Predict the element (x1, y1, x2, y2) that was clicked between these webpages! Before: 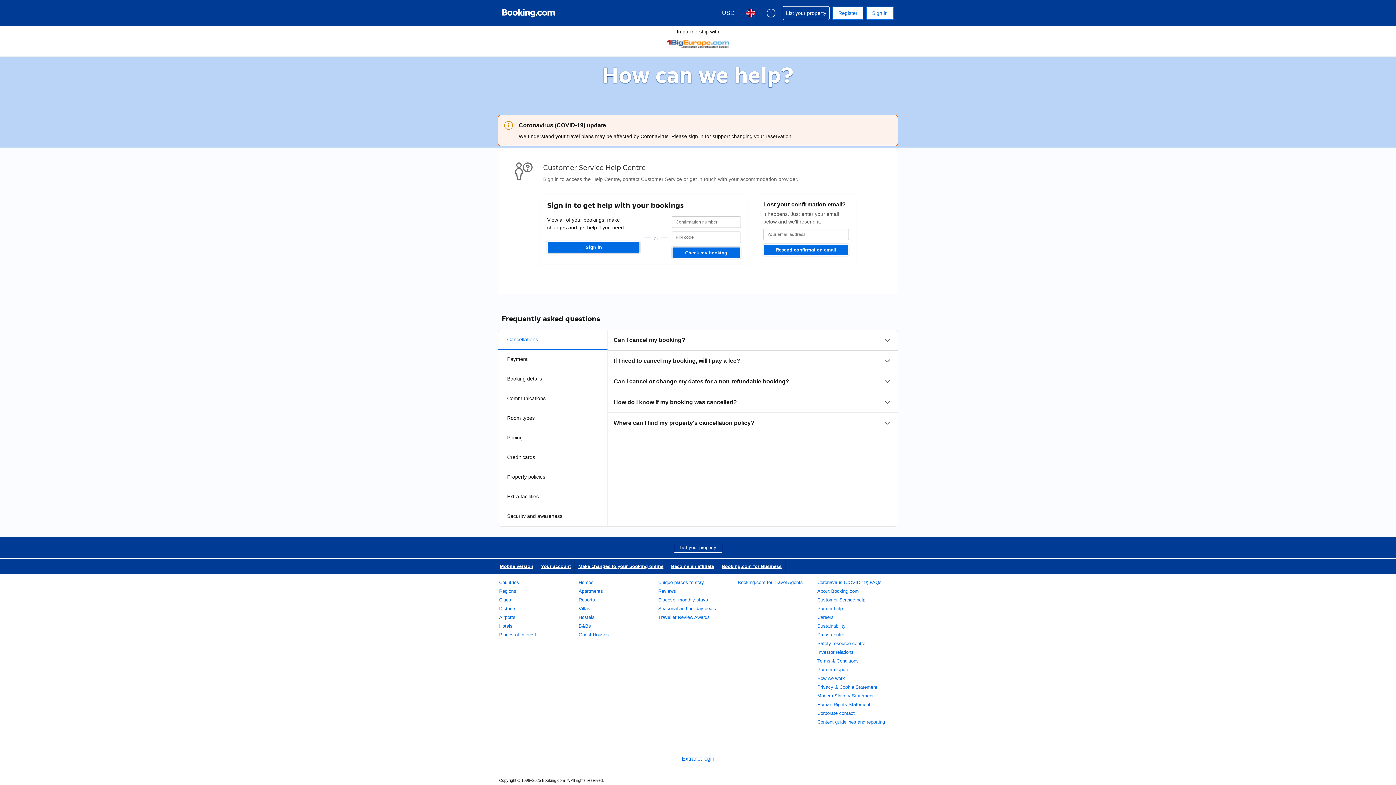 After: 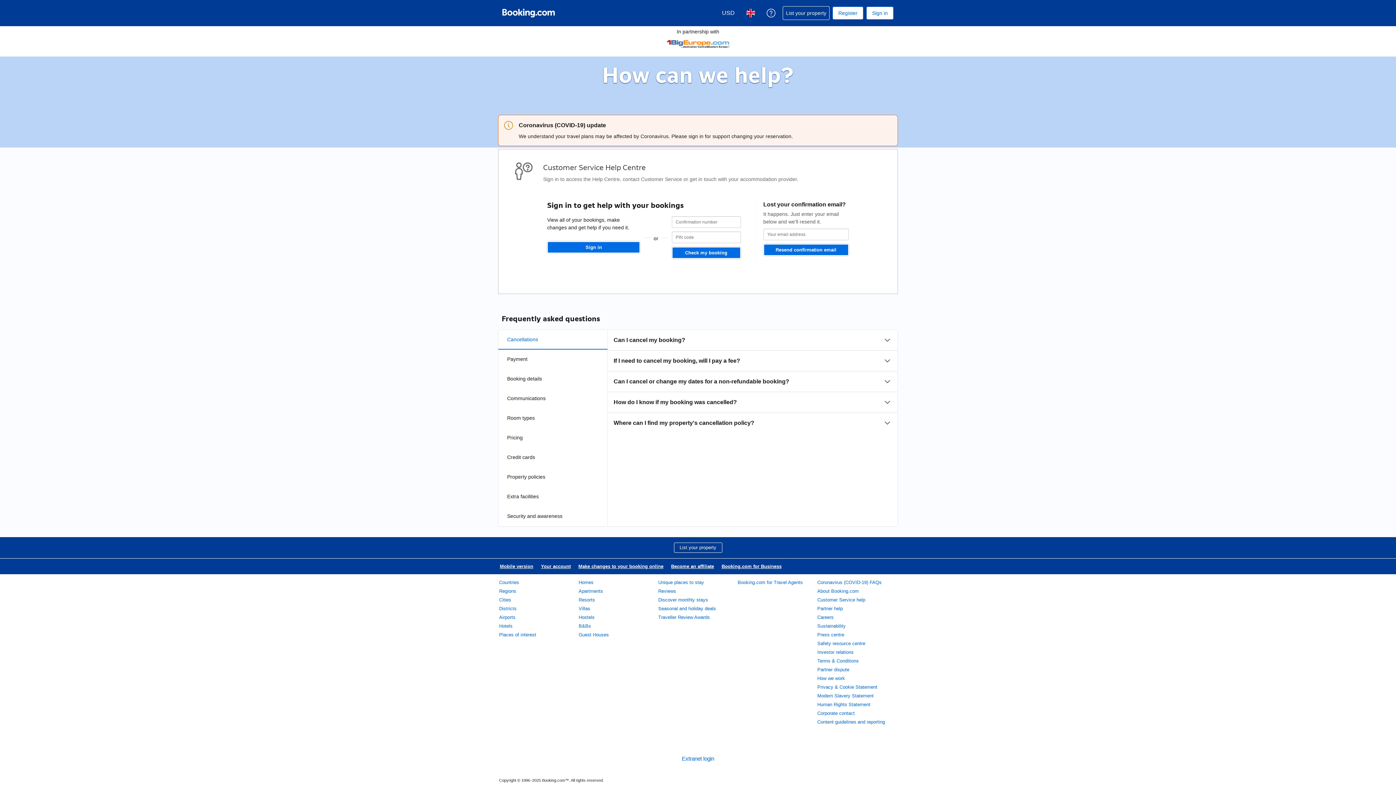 Action: bbox: (496, 558, 537, 574) label: Mobile version